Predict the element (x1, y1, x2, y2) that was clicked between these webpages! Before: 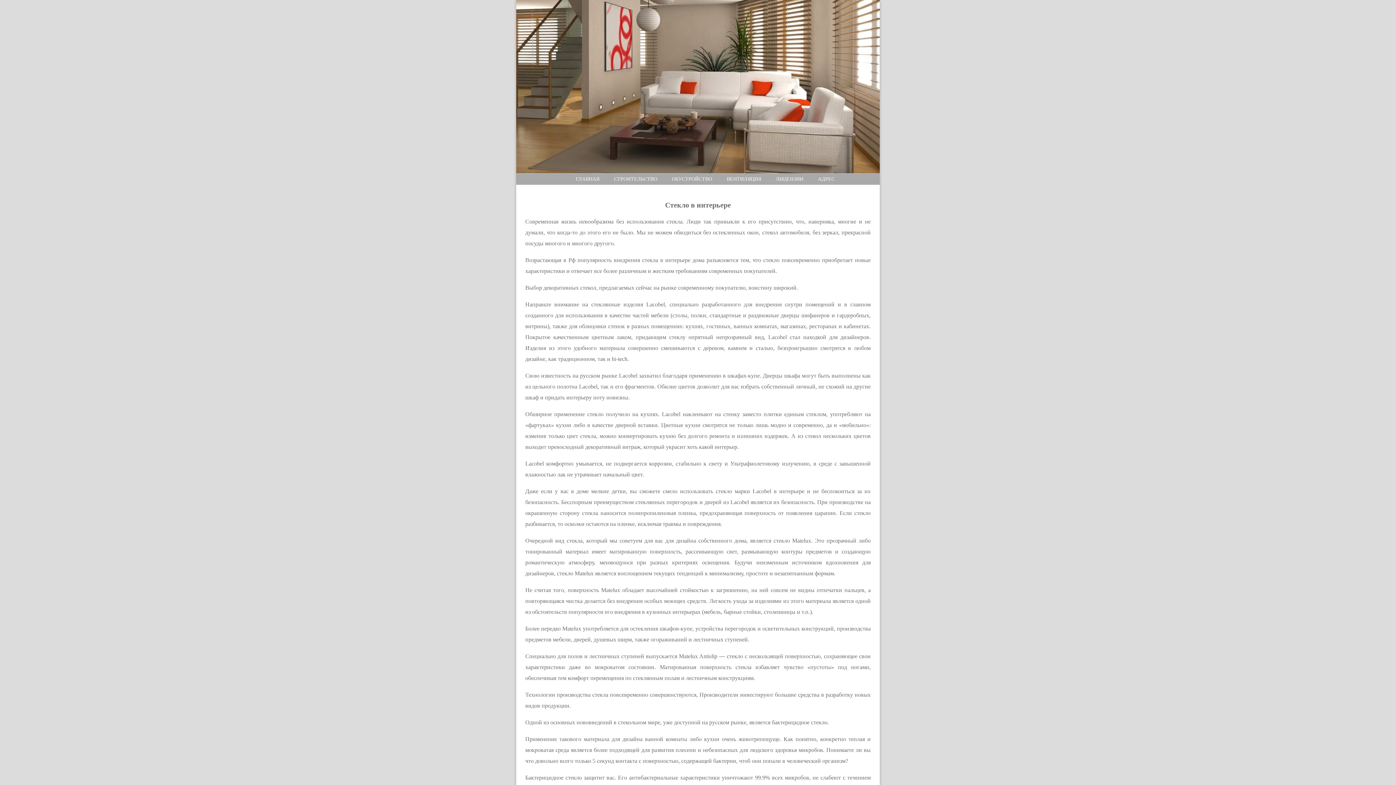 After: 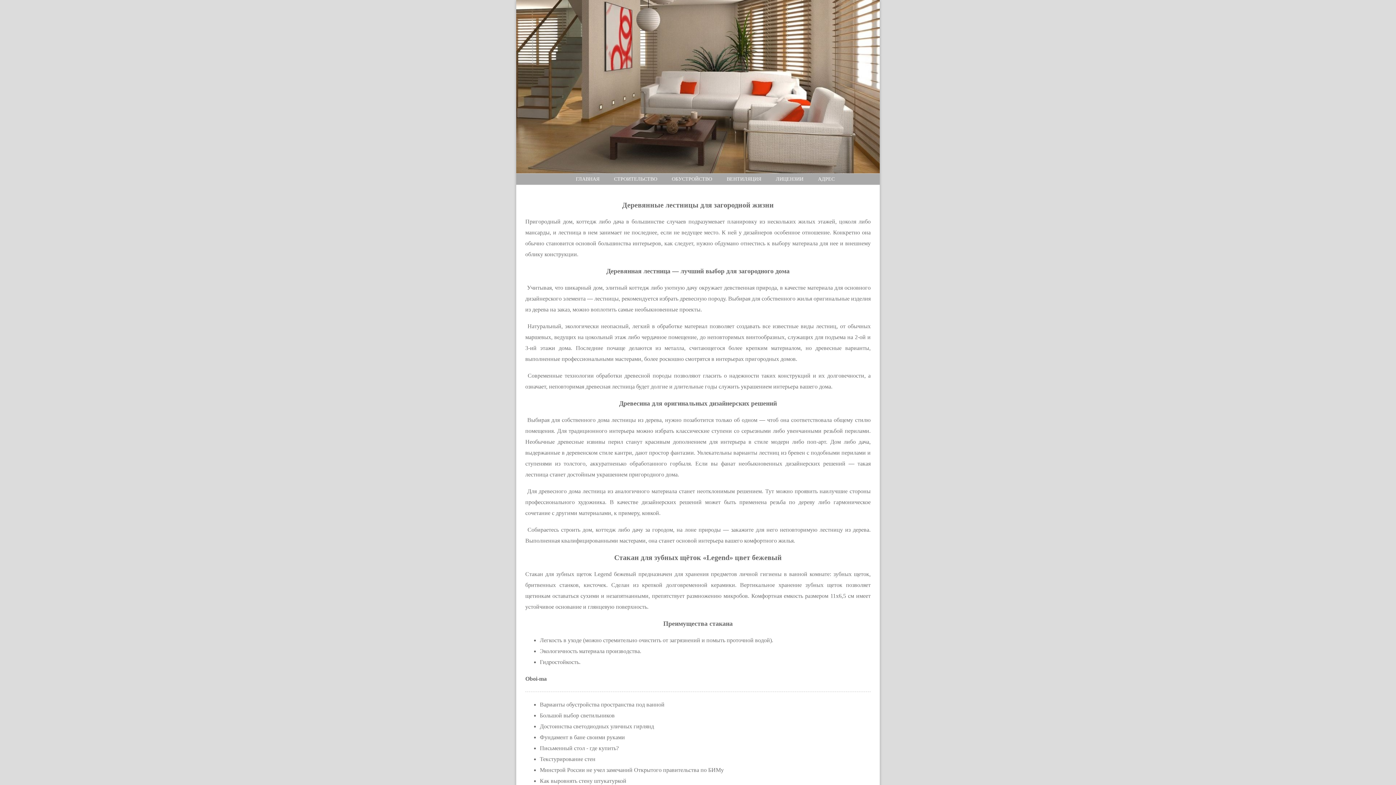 Action: label: ГЛАВНАЯ bbox: (576, 176, 599, 181)